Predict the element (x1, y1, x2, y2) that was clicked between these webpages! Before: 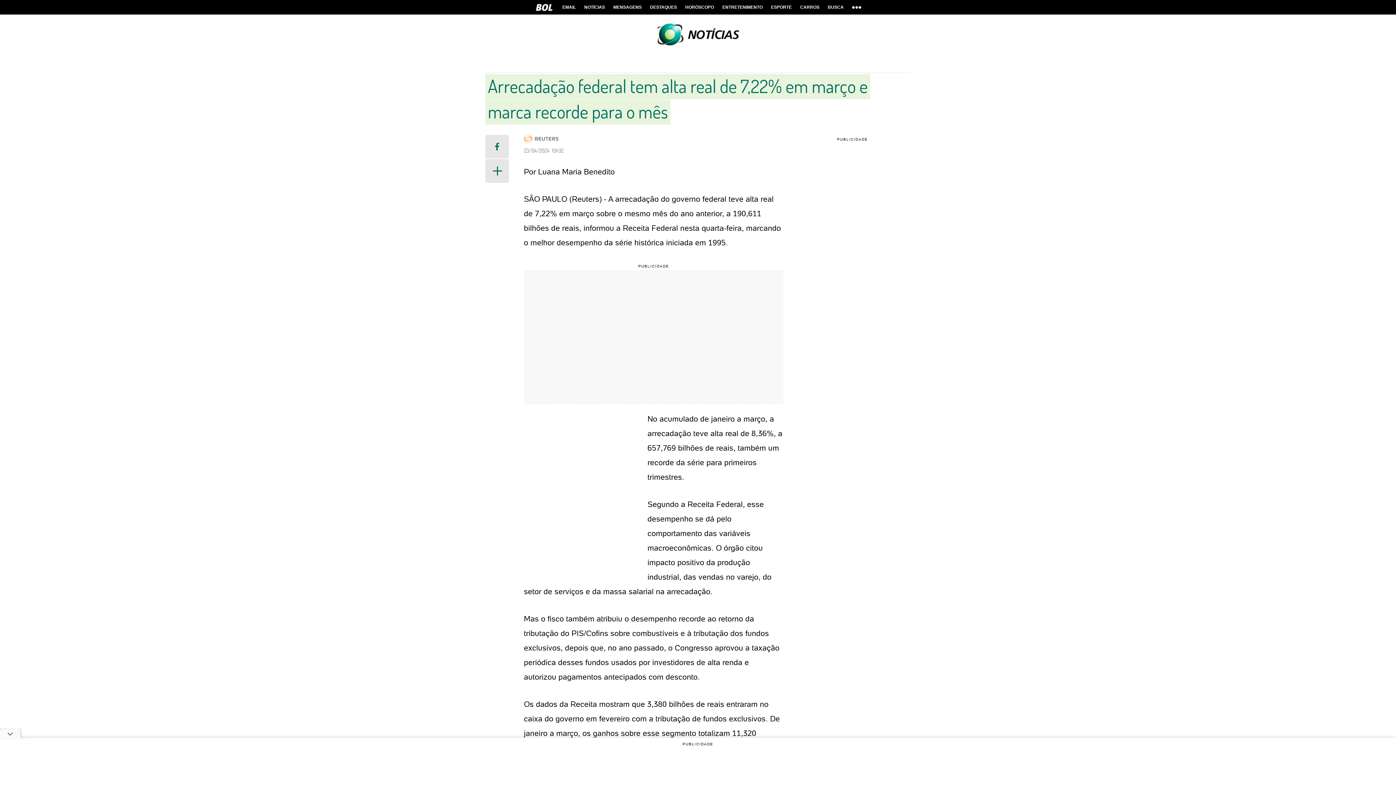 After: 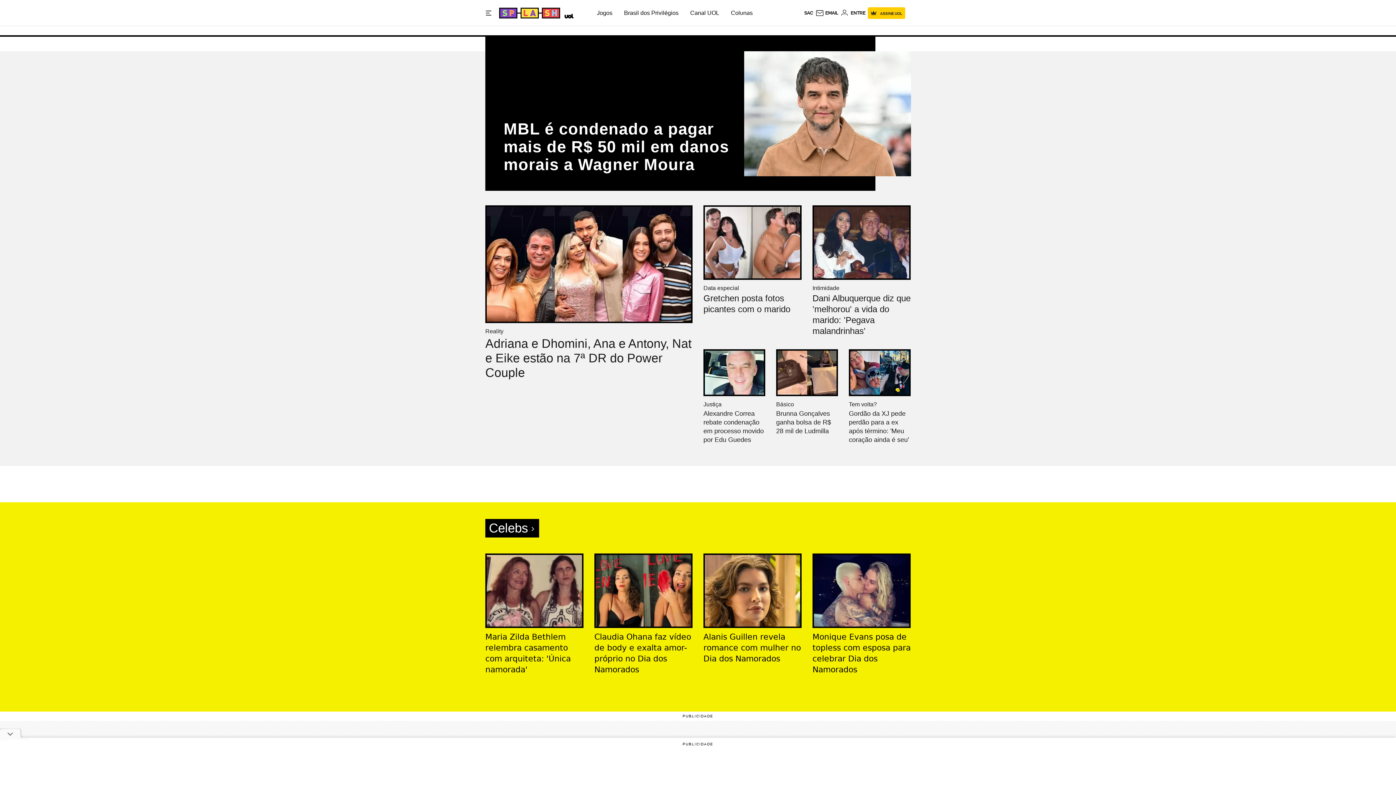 Action: label: ENTRETENIMENTO bbox: (718, 0, 766, 14)